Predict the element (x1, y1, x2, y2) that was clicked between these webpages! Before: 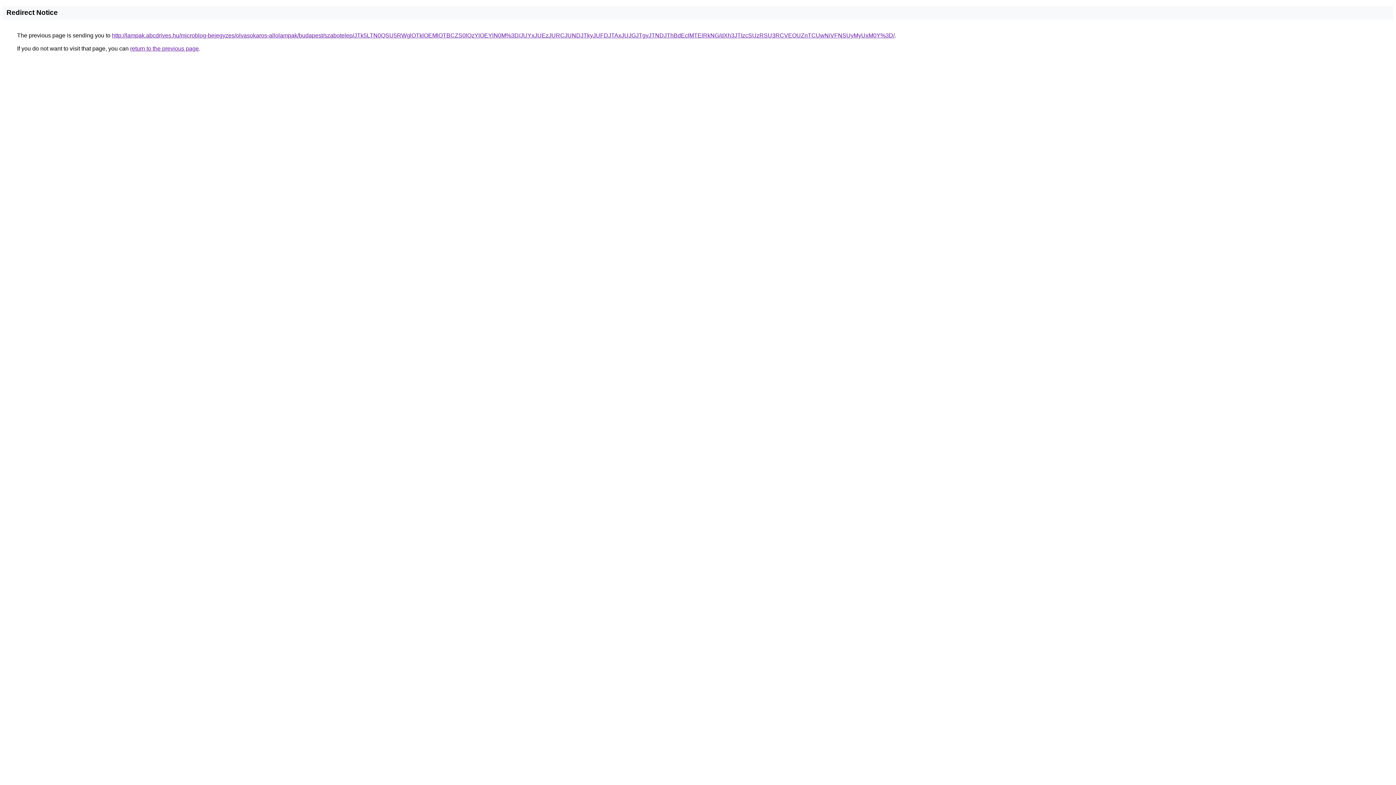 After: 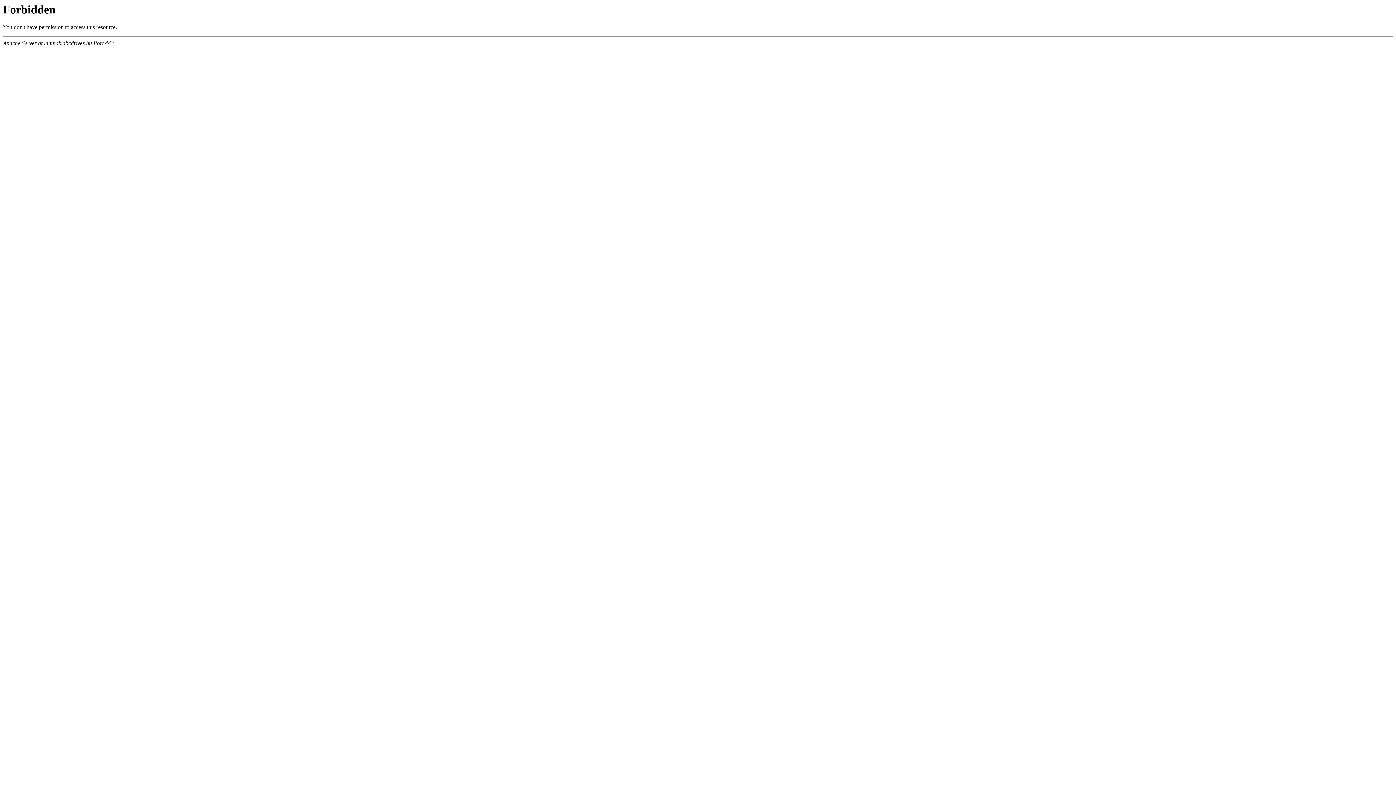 Action: bbox: (112, 32, 894, 38) label: http://lampak.abcdrives.hu/microblog-bejegyzes/olvasokaros-allolampak/budapest/szabotelep/JTk5LTN0QSU5RWglOTklOEMlOTBCZS0lQzYlOEYlN0M%3D/JUYxJUEzJURCJUNDJTkyJUFDJTAxJUJGJTgyJTNDJThBdEclMTElRkNG/dXh3JTIzcSUzRSU3RCVEOUZnTCUwNiVFNSUyMyUxM0Y%3D/